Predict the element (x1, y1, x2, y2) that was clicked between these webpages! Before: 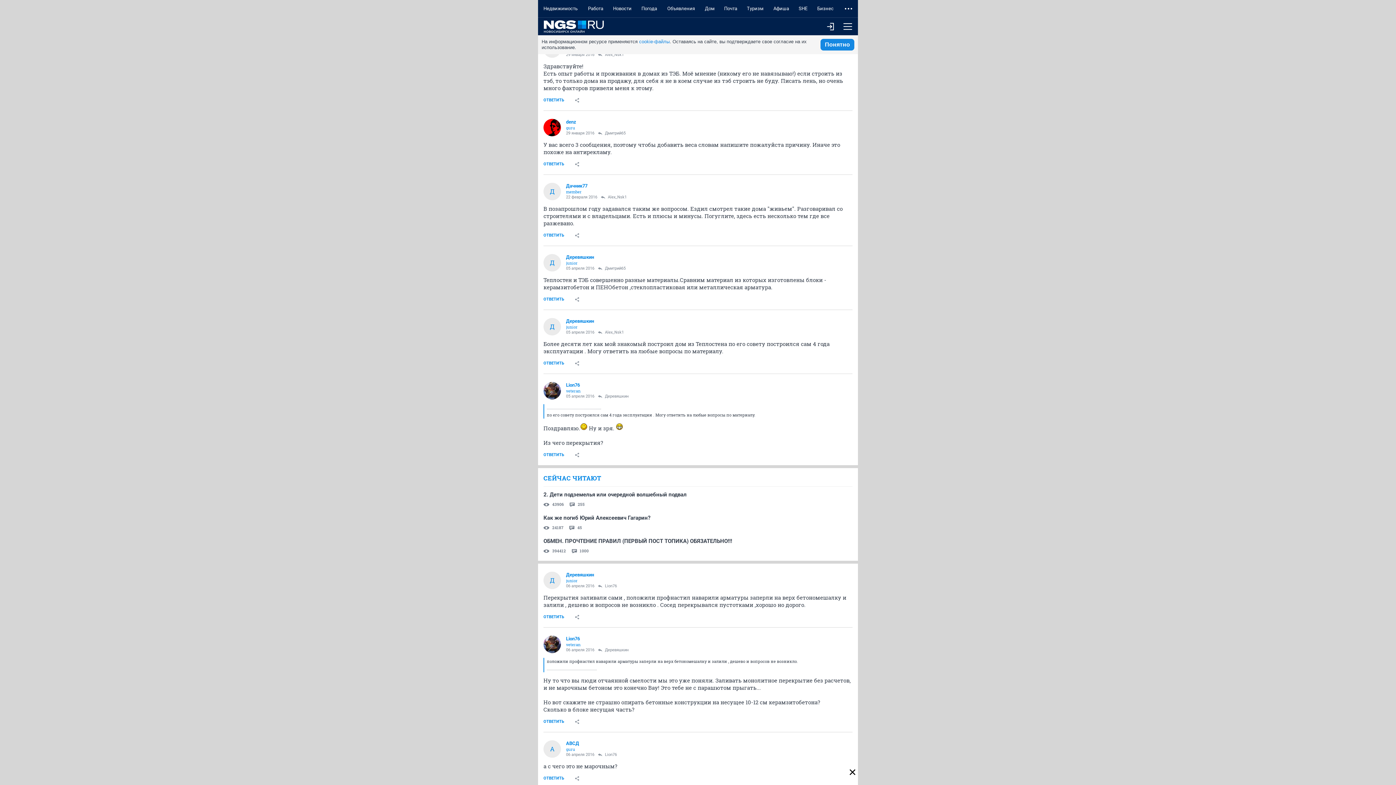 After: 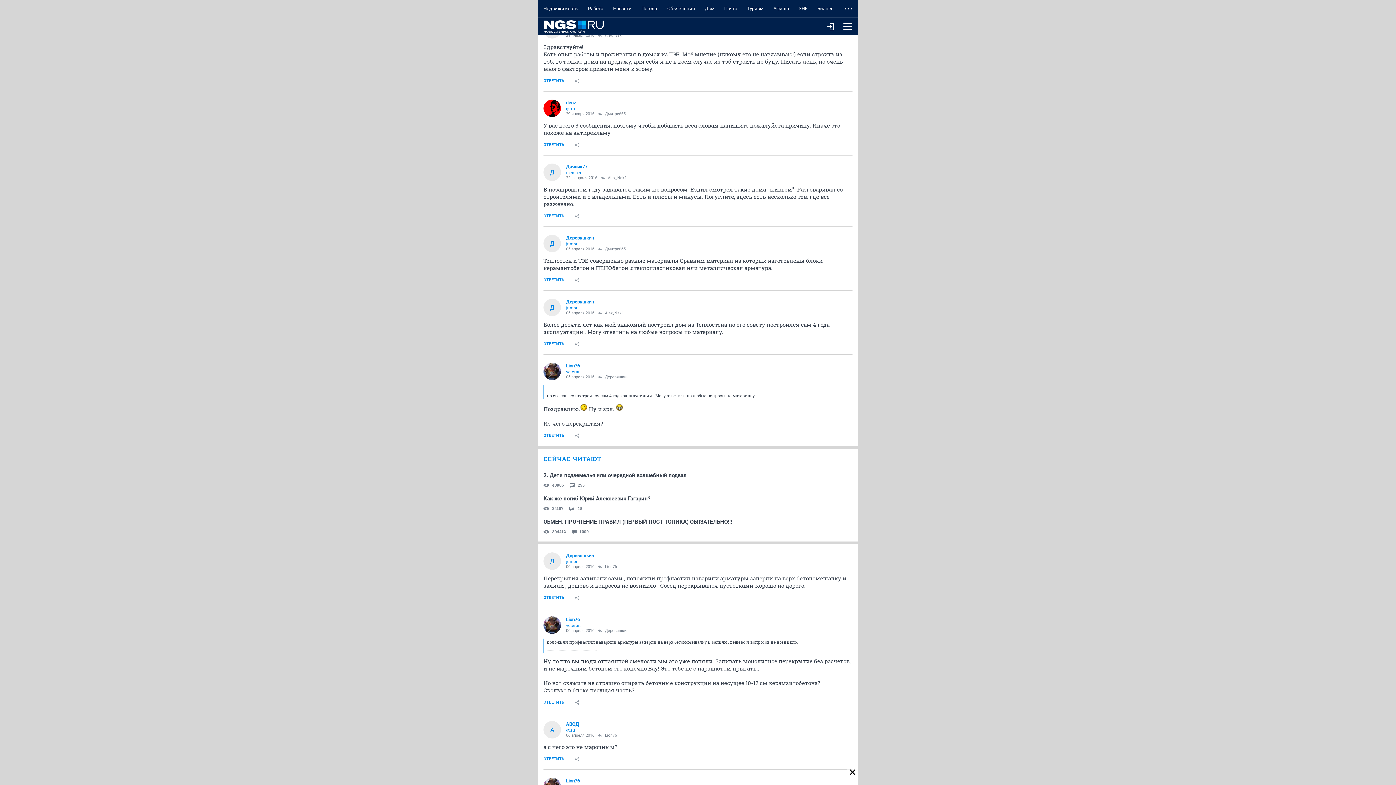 Action: label: Афиша bbox: (768, 0, 794, 17)